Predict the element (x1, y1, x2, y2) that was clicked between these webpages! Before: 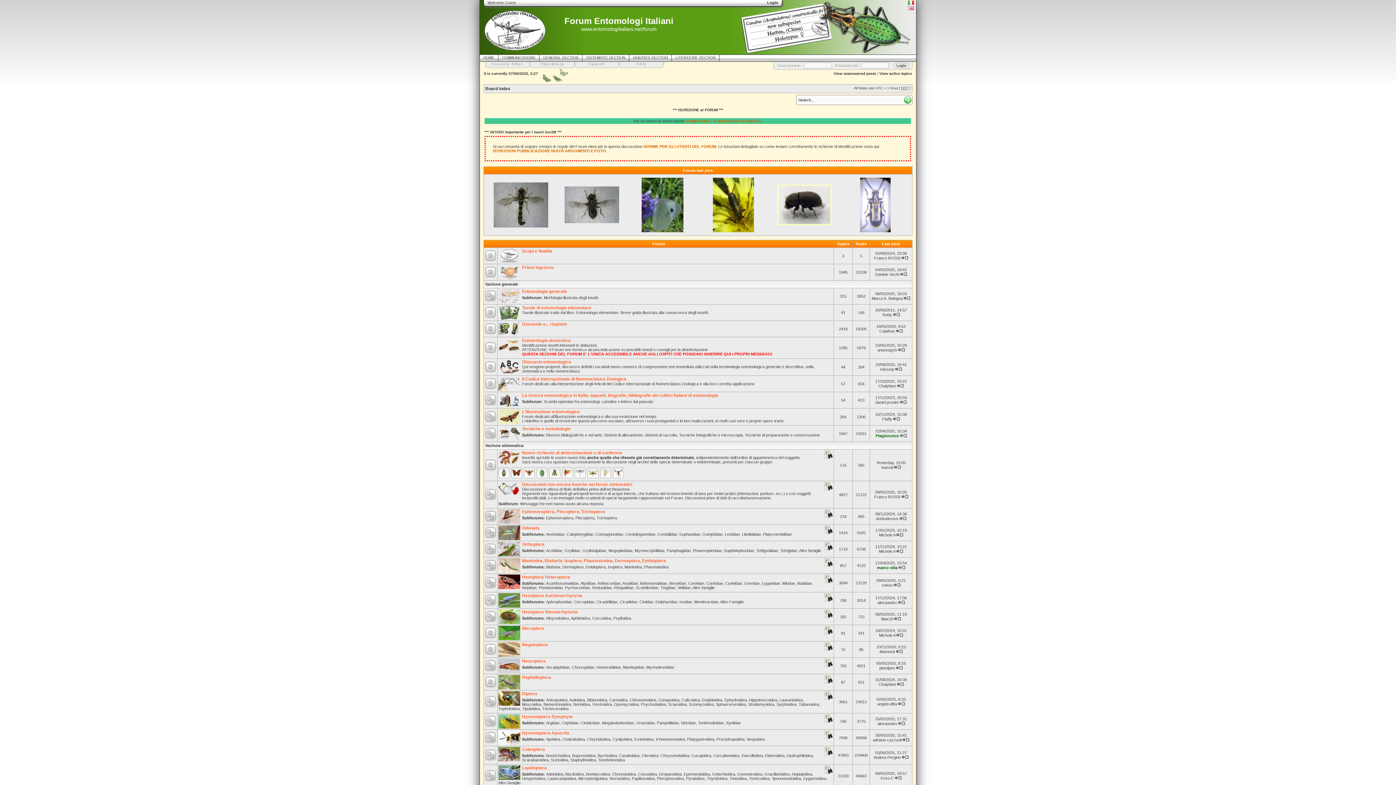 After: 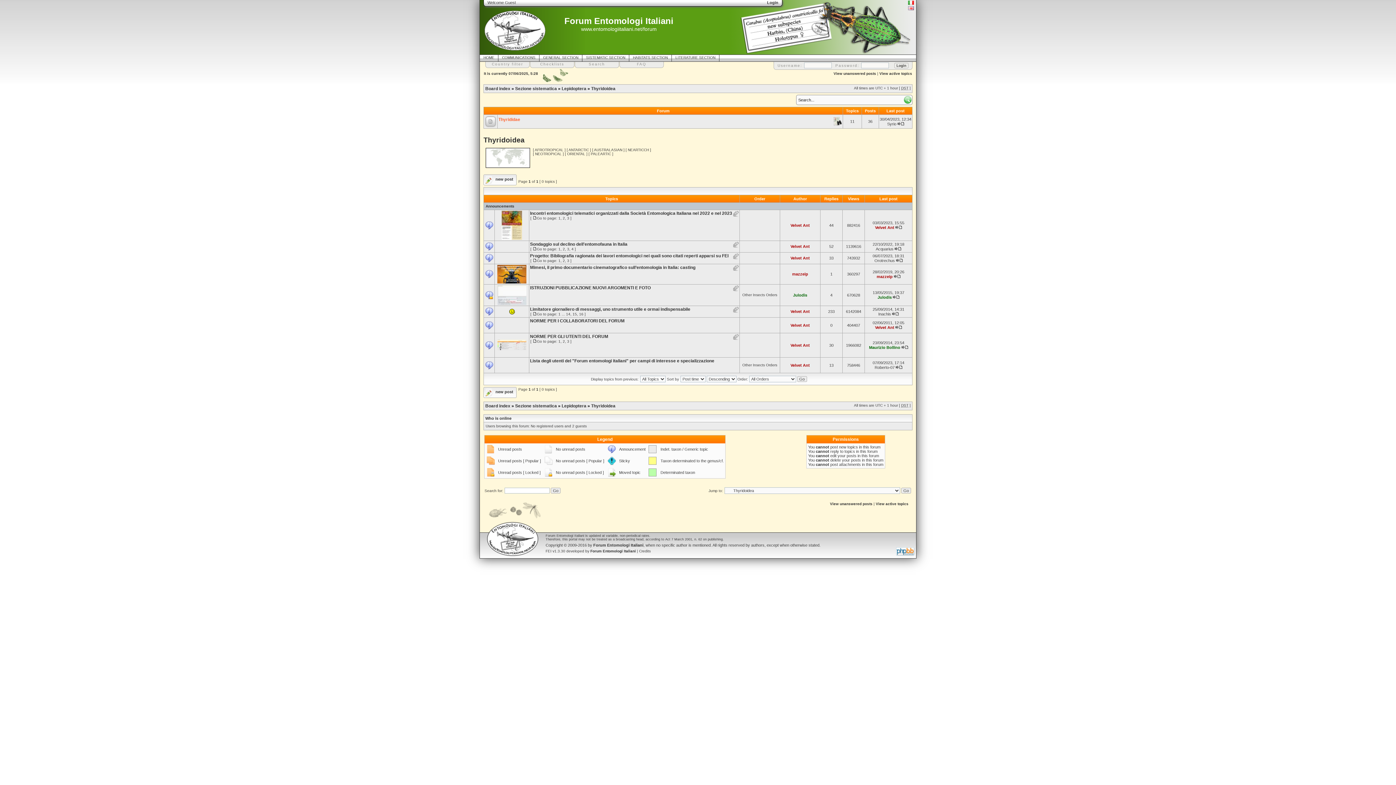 Action: bbox: (706, 776, 727, 781) label: Thyridoidea